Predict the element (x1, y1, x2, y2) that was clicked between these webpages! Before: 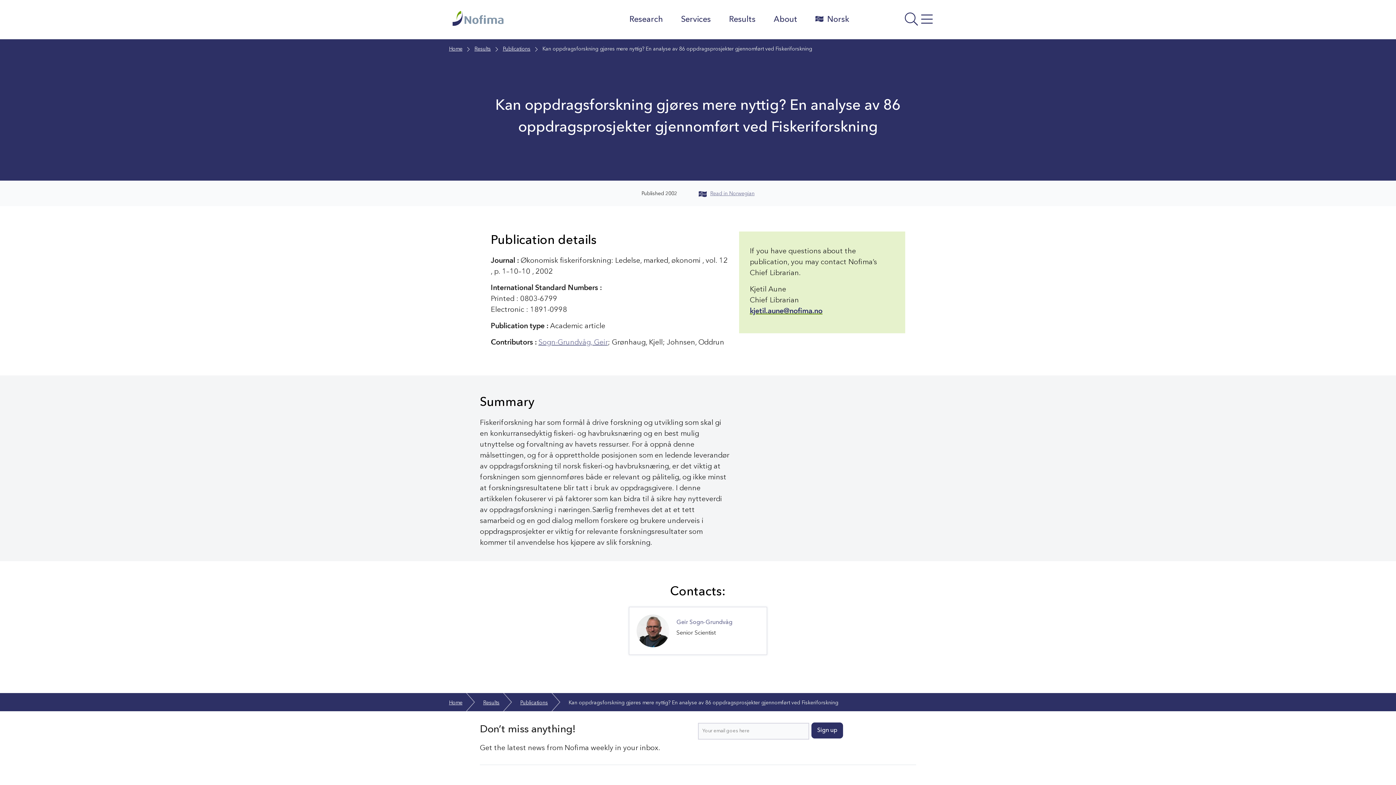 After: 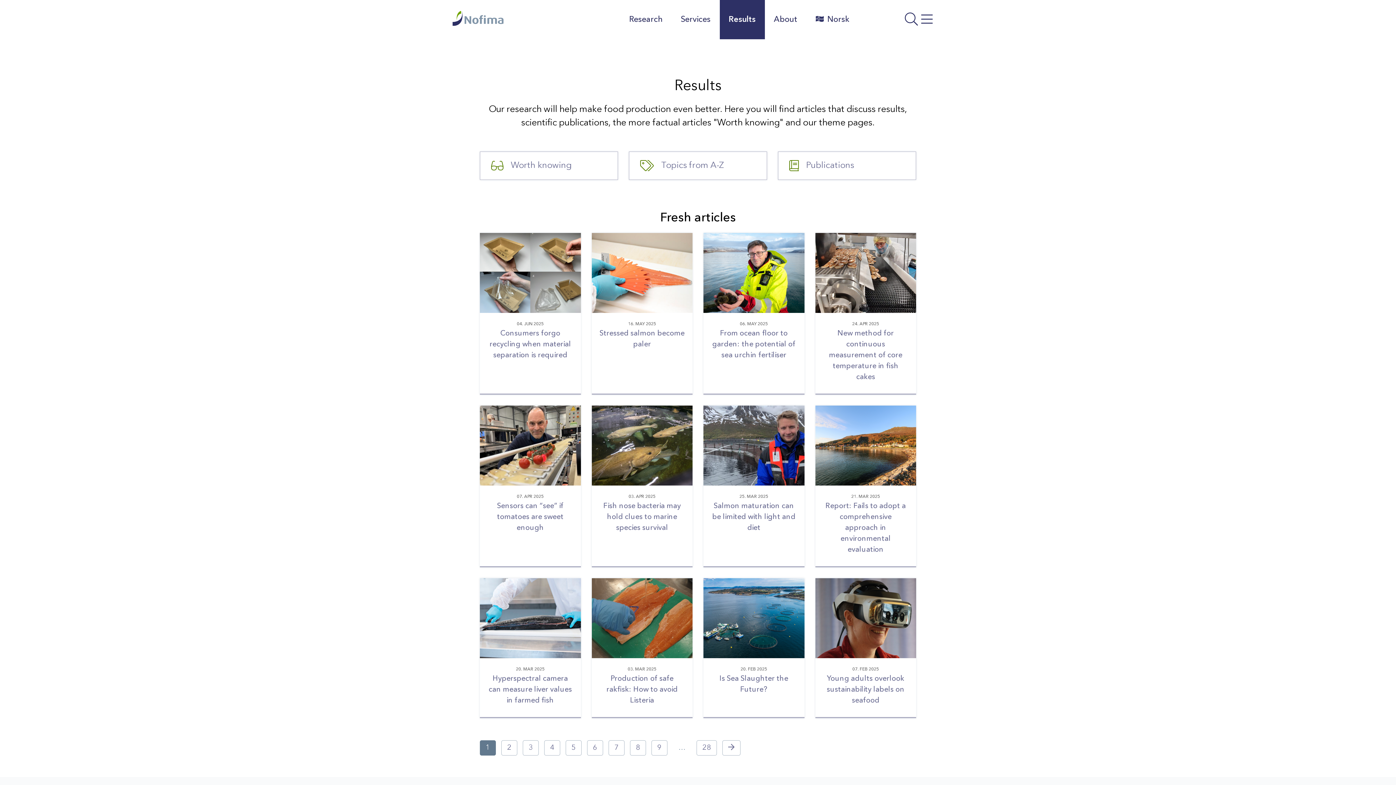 Action: bbox: (474, 44, 490, 53) label: Results